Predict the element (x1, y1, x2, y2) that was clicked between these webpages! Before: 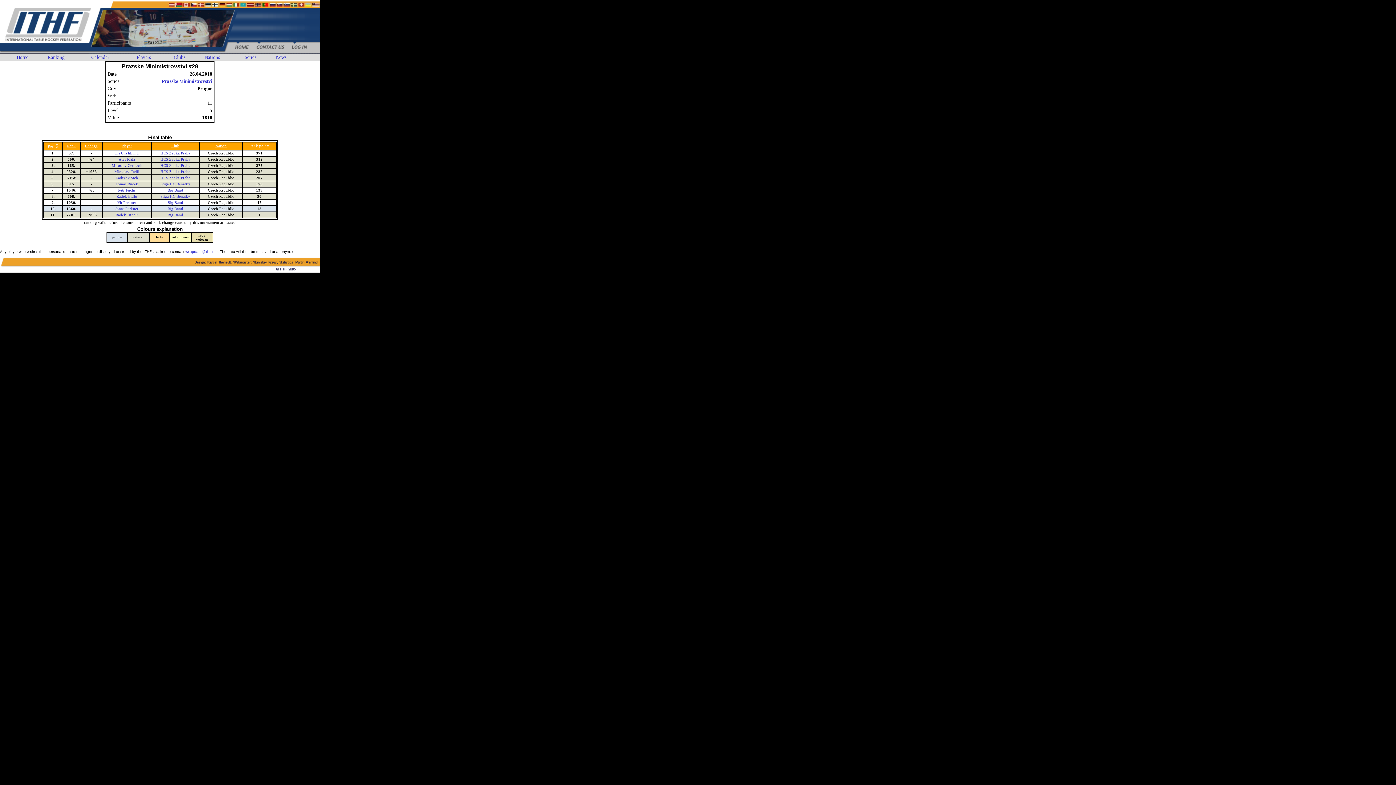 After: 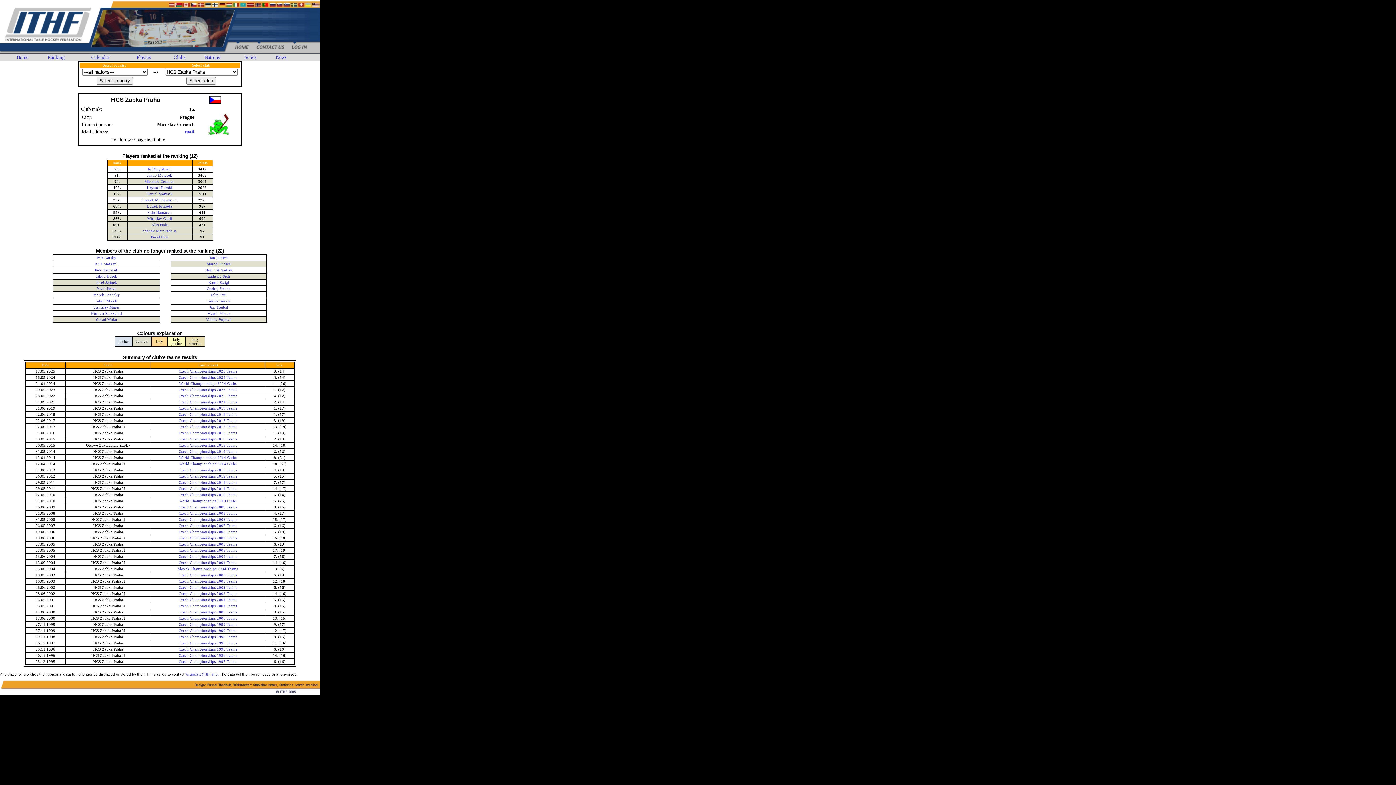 Action: bbox: (160, 169, 190, 173) label: HCS Zabka Praha